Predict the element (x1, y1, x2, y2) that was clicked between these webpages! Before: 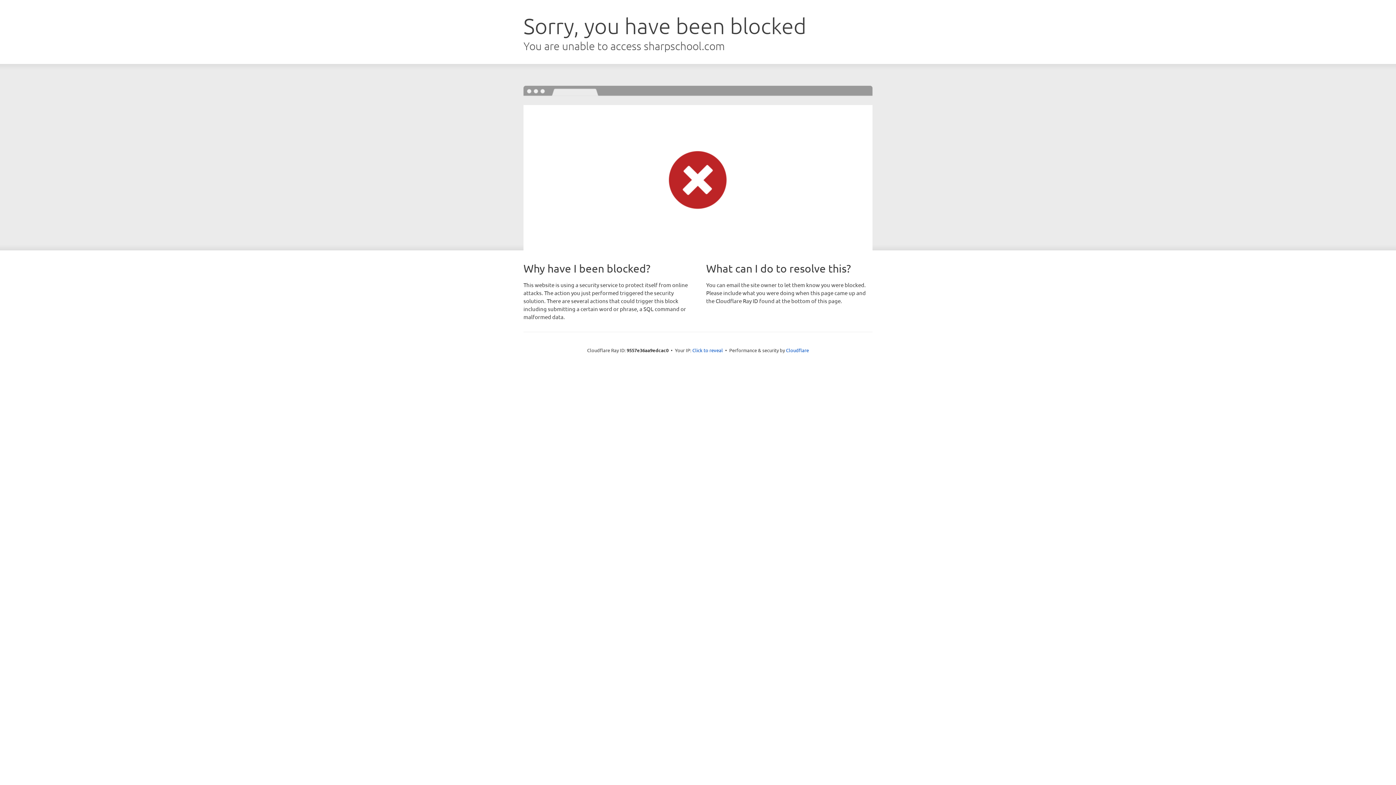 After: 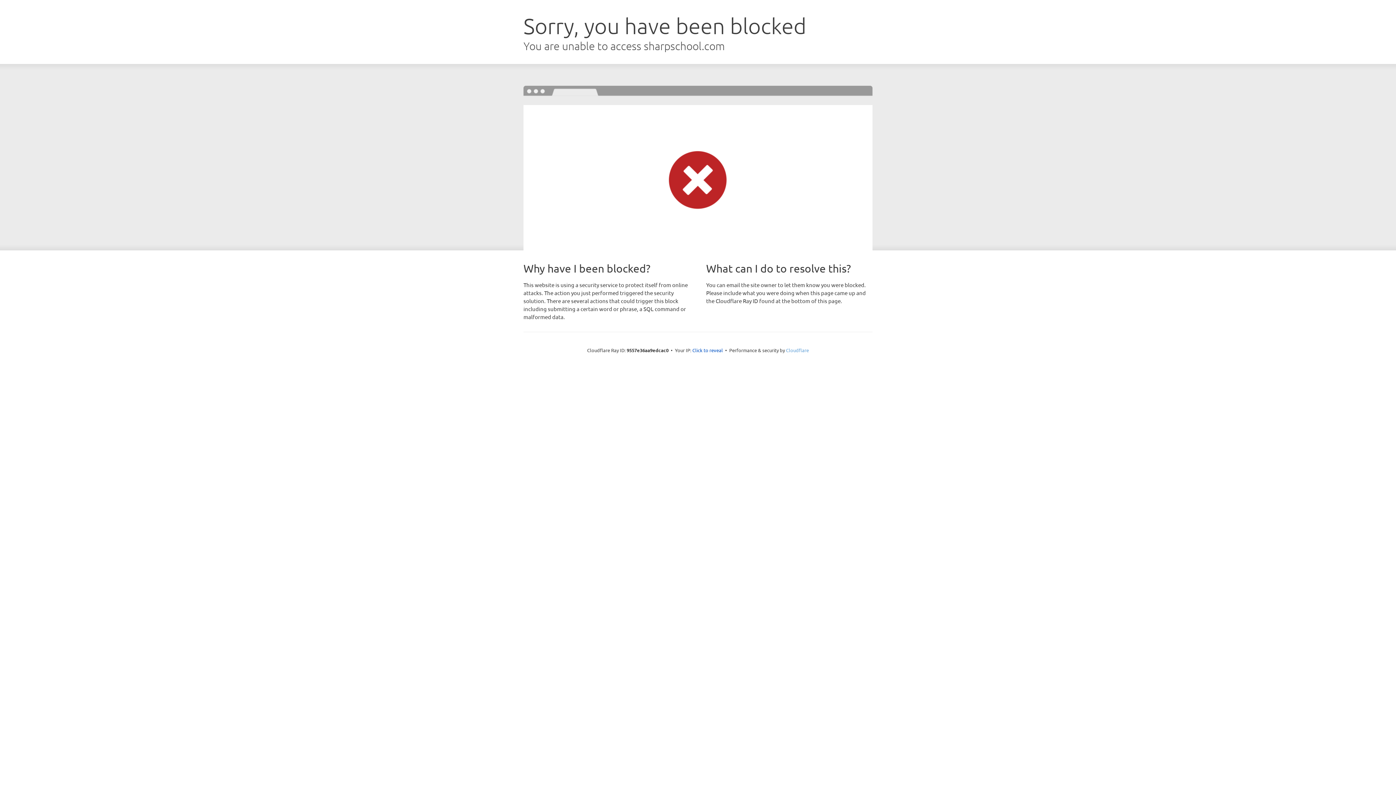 Action: label: Cloudflare bbox: (786, 347, 809, 353)